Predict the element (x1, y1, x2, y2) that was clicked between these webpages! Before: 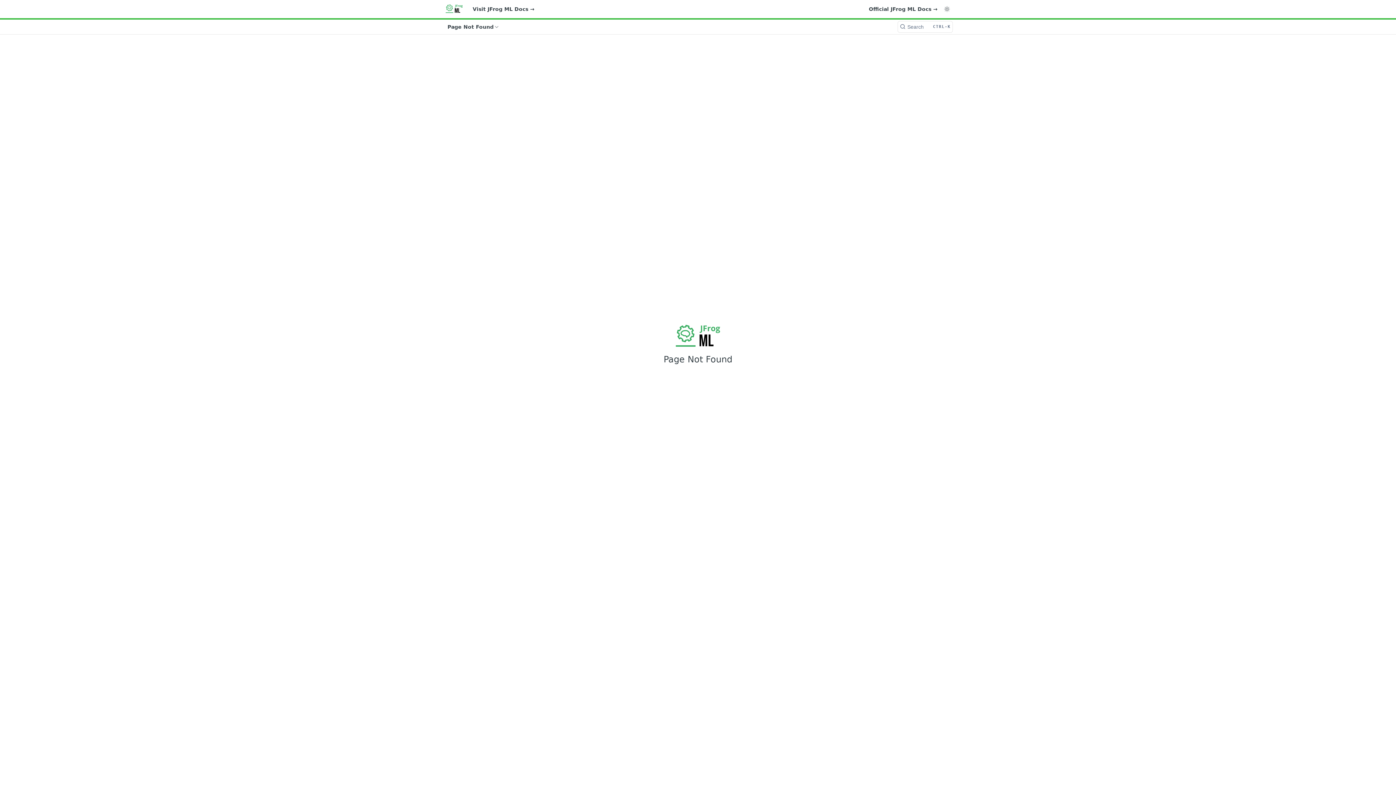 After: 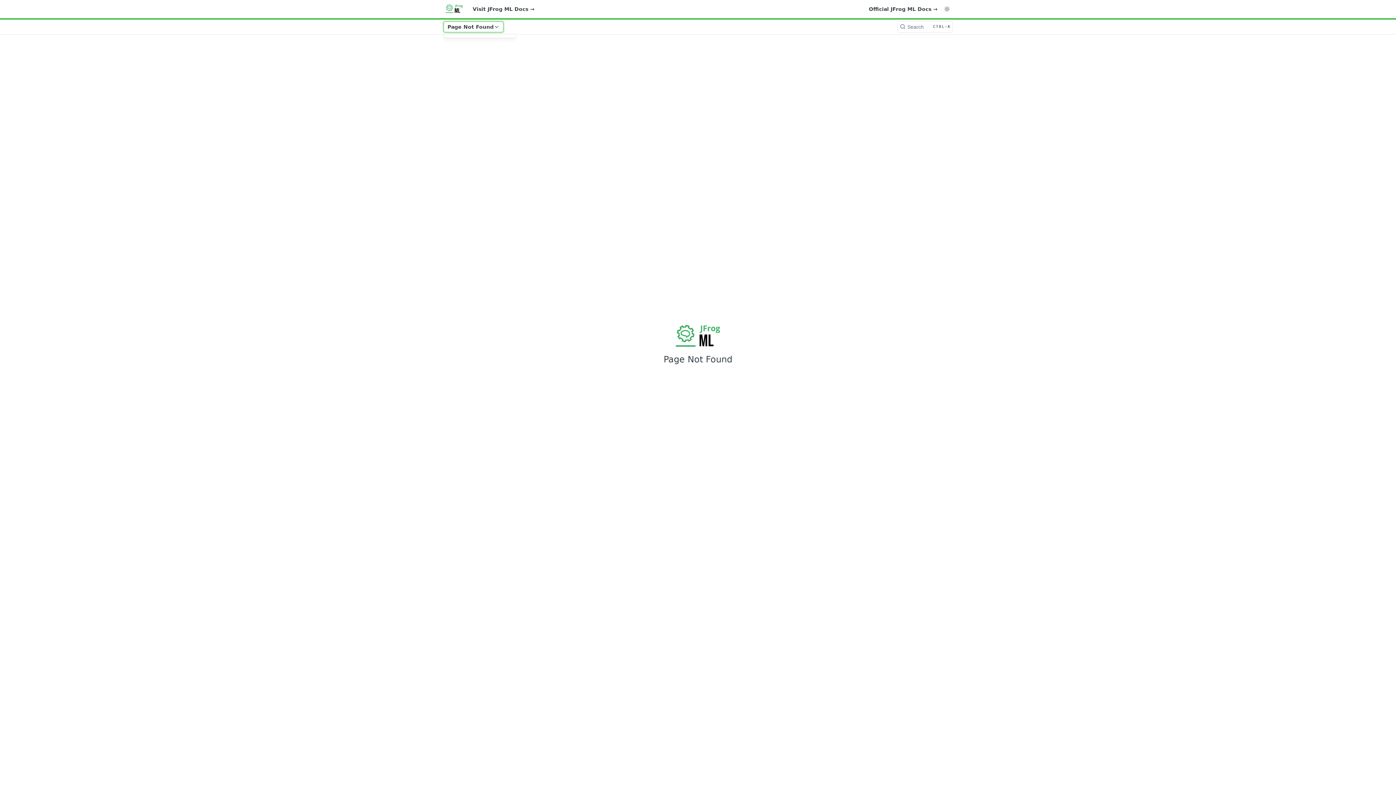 Action: bbox: (443, 21, 503, 32) label: Page Not Found